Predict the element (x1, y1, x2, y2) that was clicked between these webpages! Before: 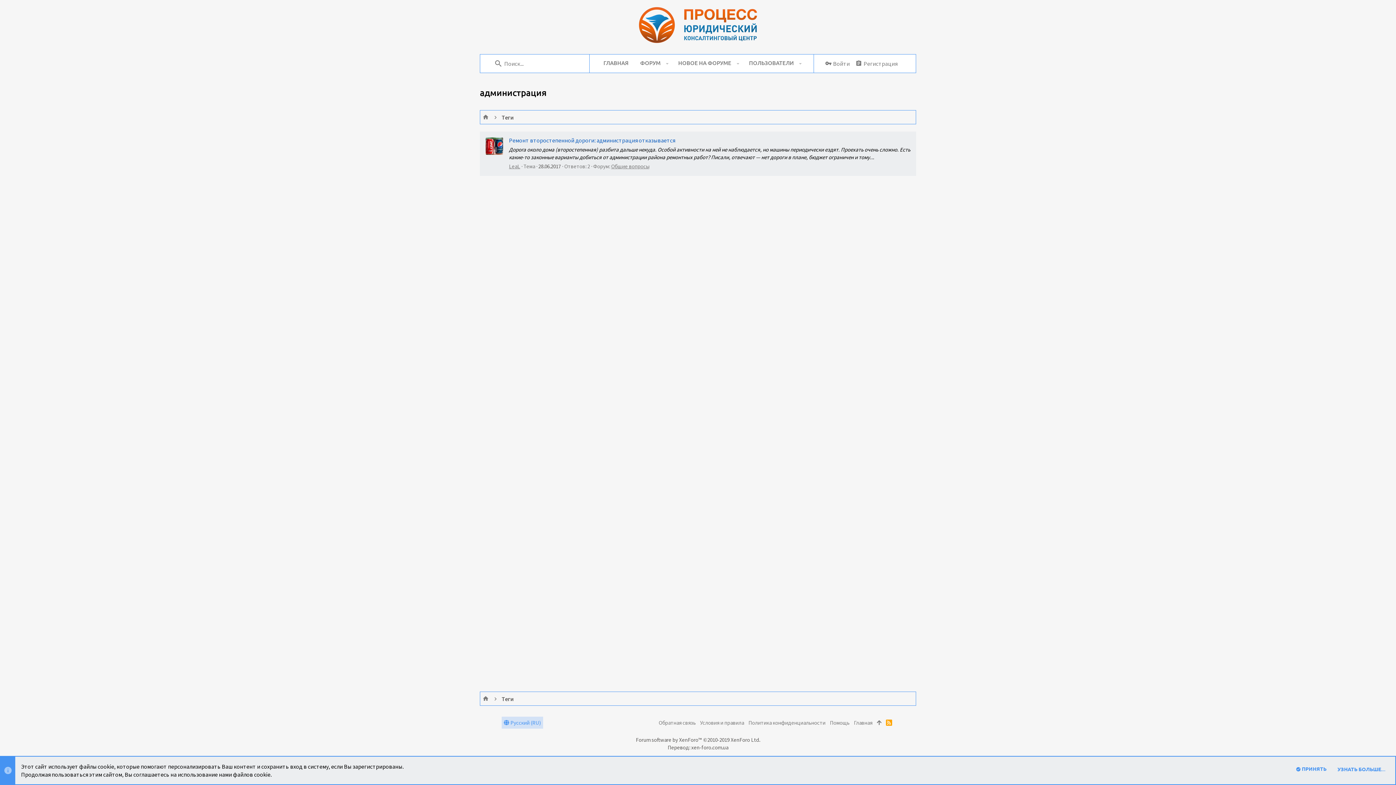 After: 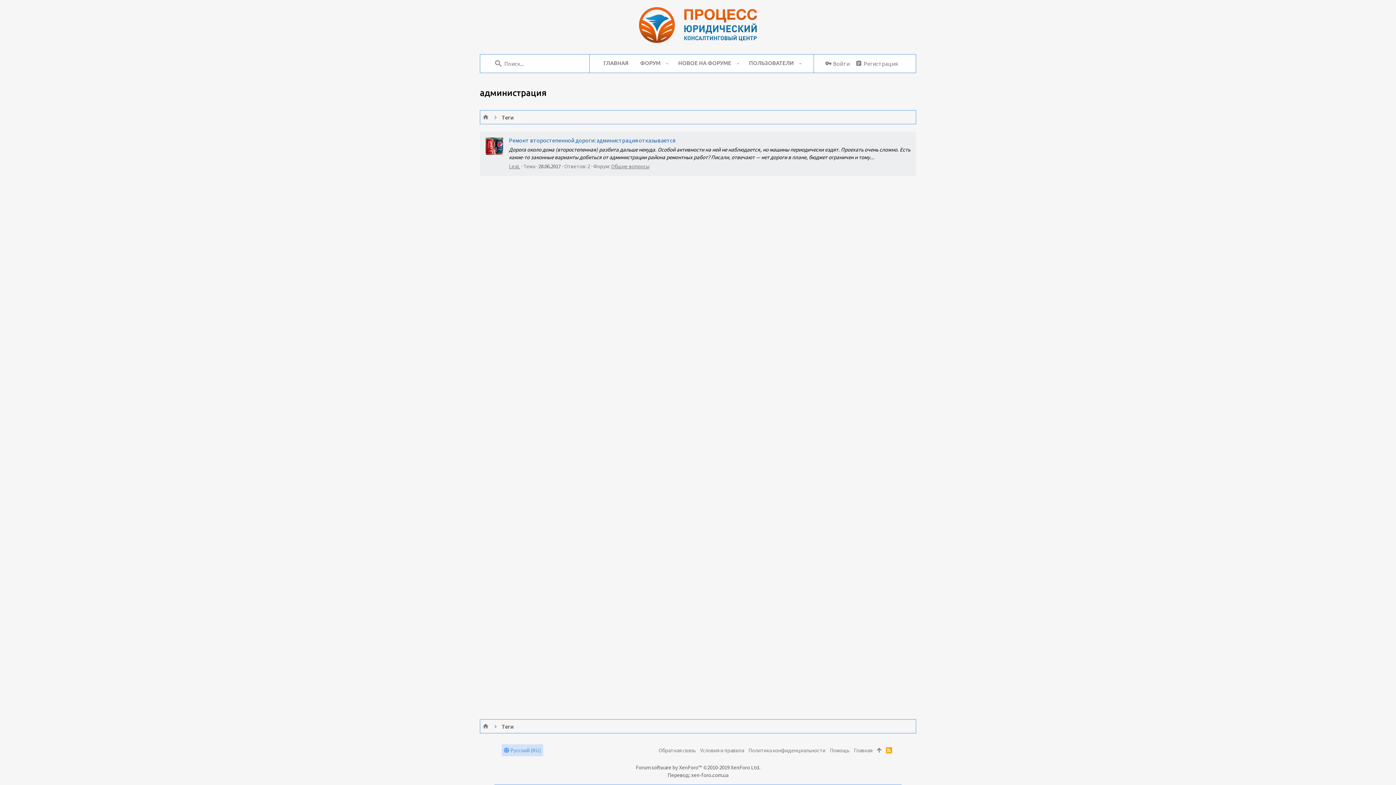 Action: bbox: (1292, 764, 1330, 775) label: ПРИНЯТЬ